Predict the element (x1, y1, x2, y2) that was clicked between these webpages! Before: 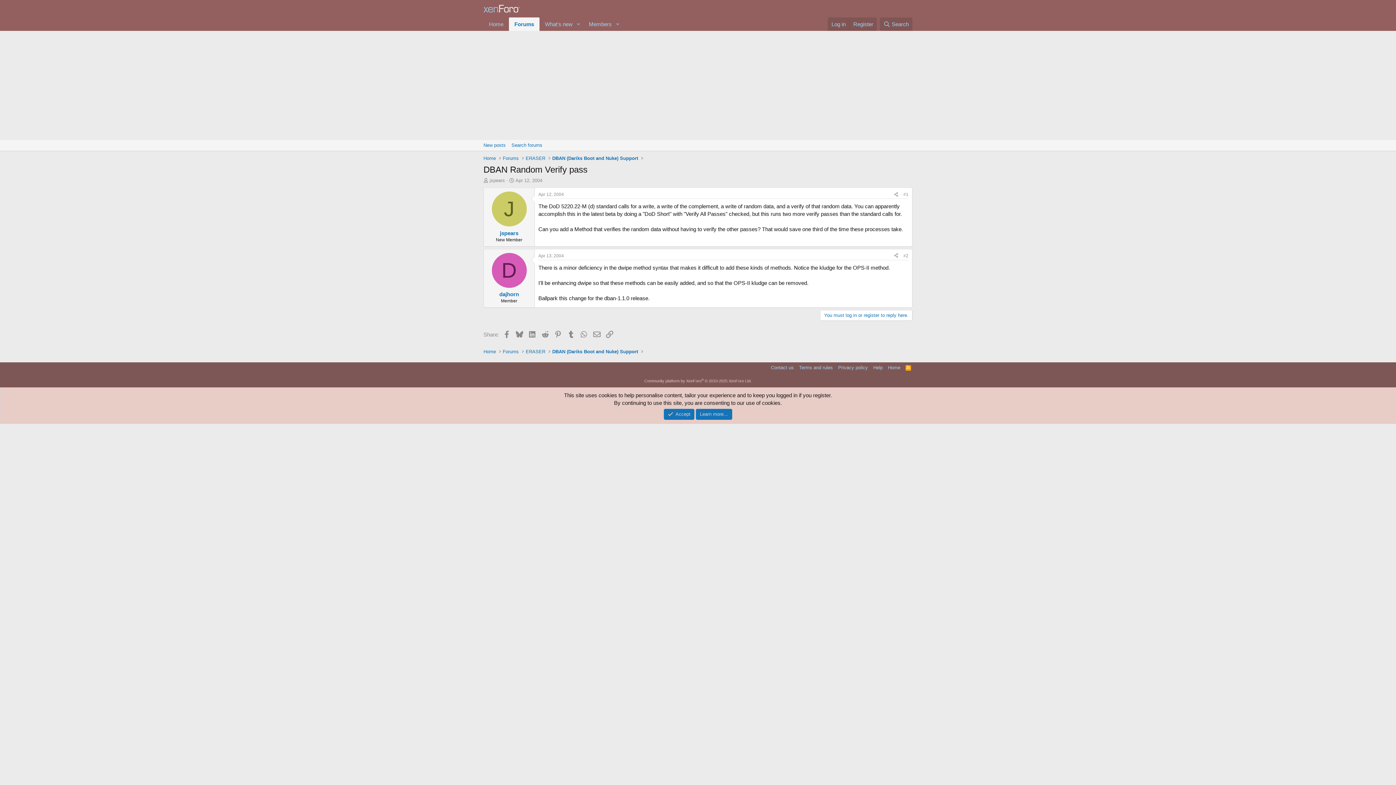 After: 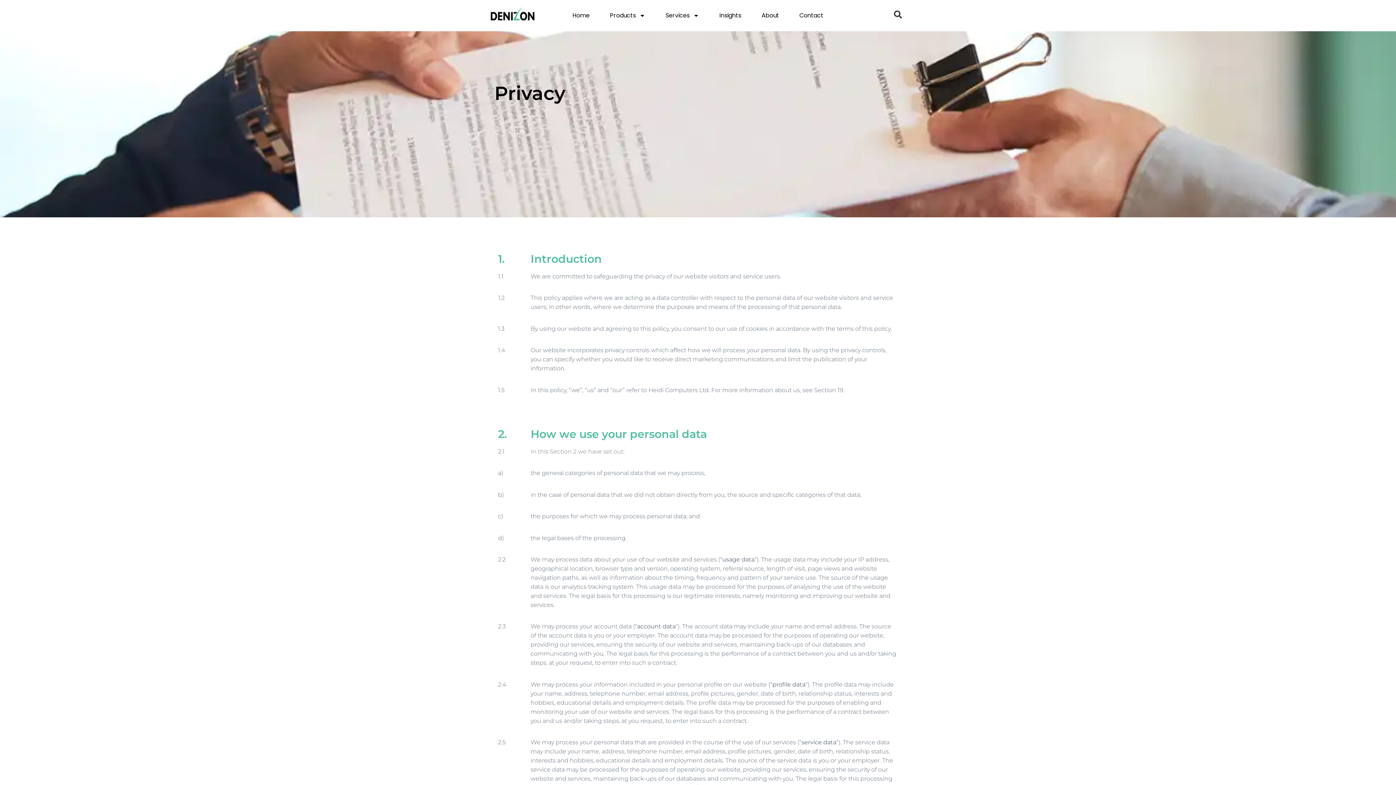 Action: bbox: (836, 364, 869, 371) label: Privacy policy